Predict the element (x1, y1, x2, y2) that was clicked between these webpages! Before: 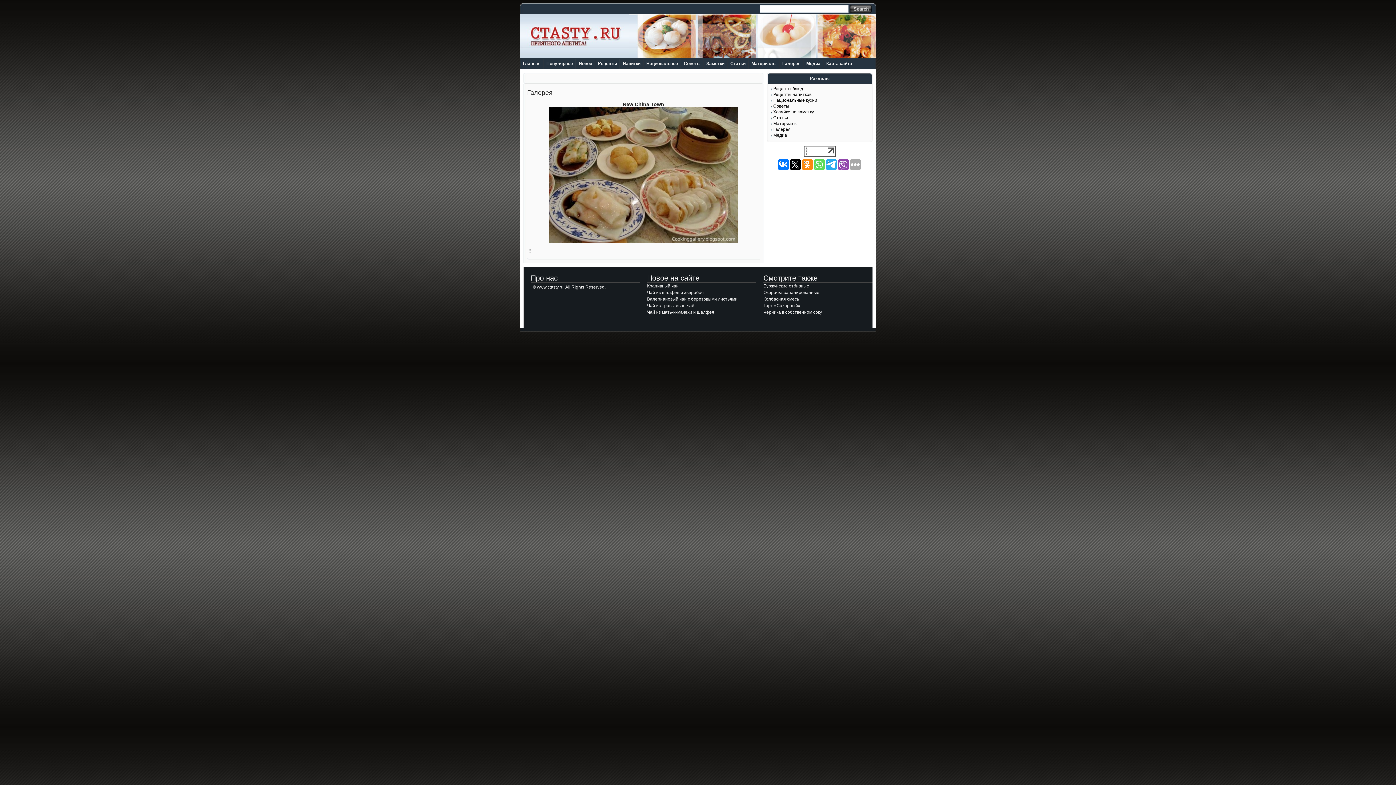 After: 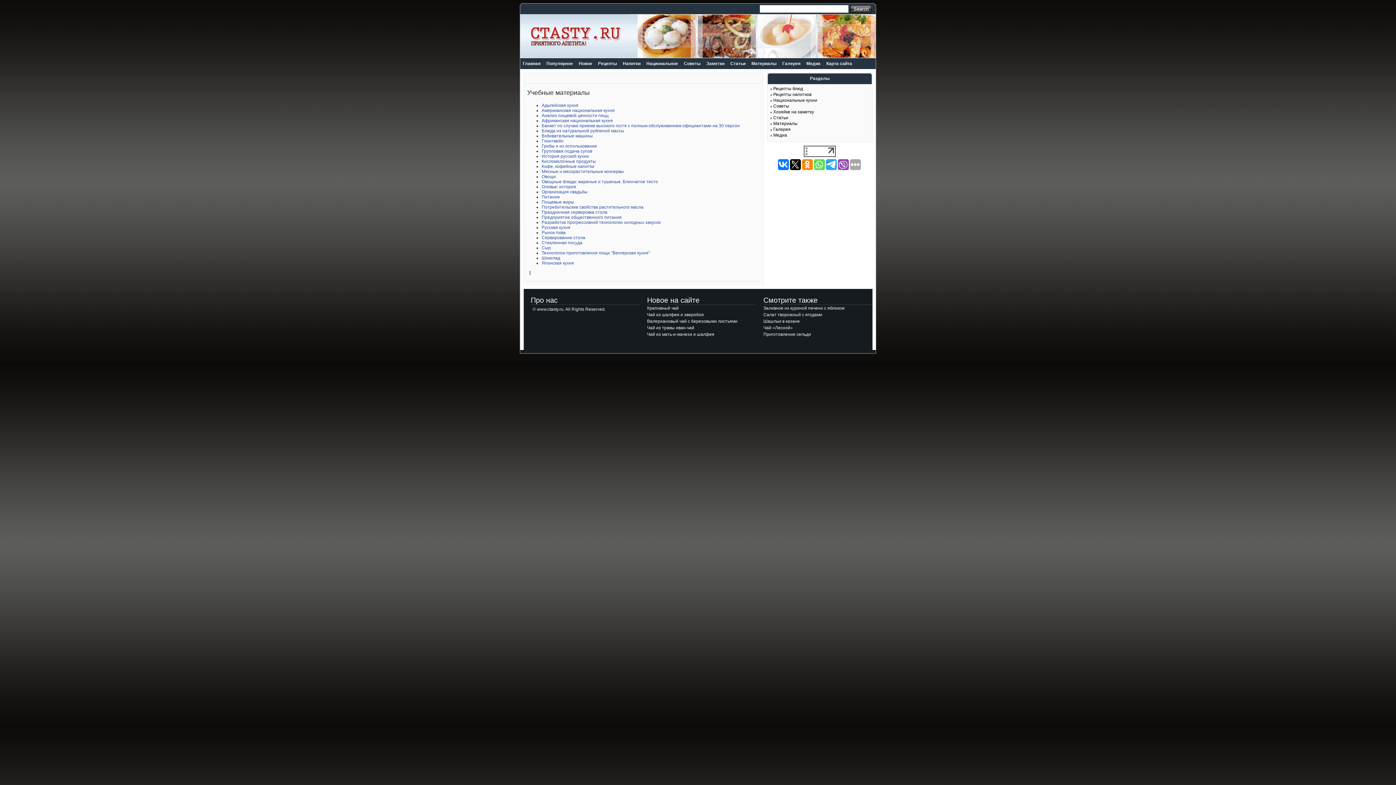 Action: bbox: (749, 58, 779, 68) label: Материалы